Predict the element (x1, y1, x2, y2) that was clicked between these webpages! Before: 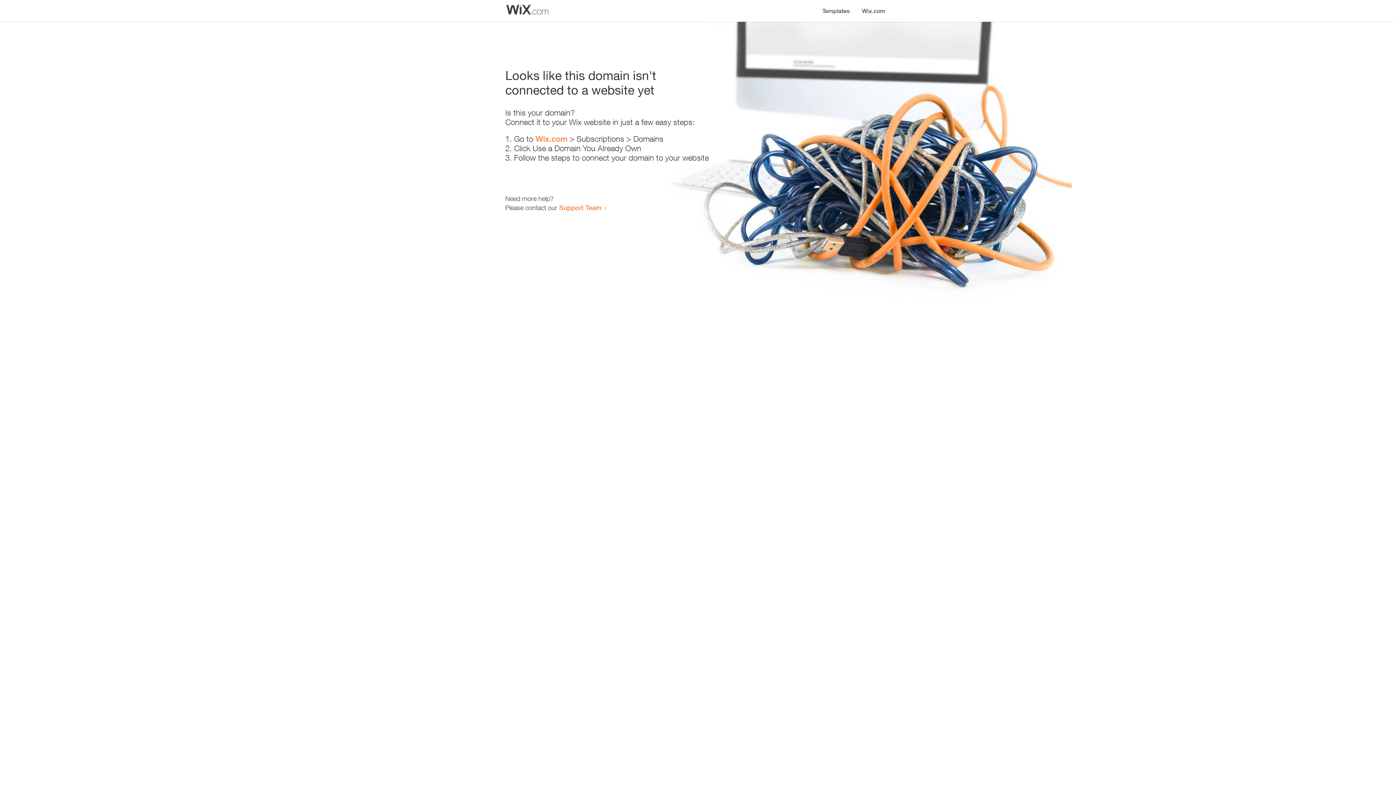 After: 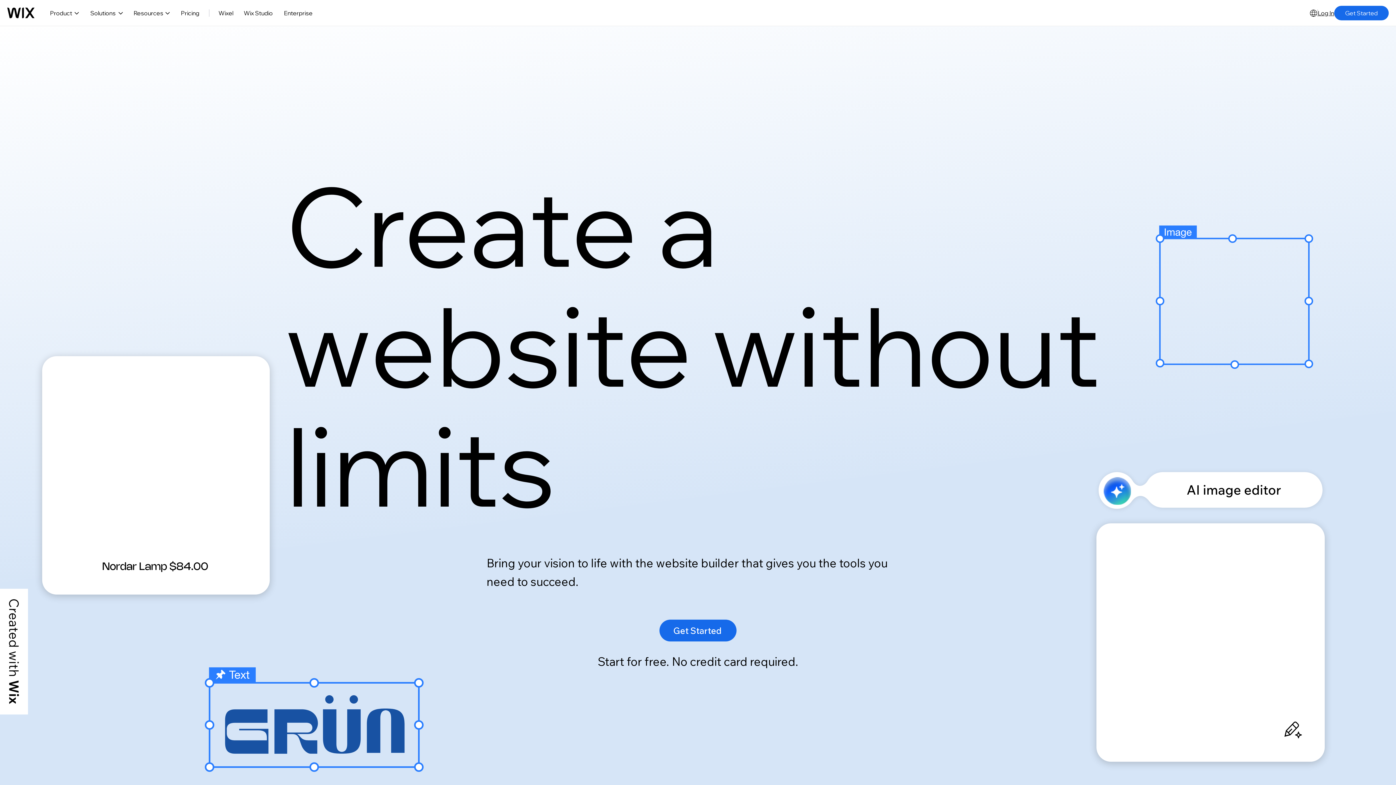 Action: bbox: (856, 0, 890, 14) label: Wix.com